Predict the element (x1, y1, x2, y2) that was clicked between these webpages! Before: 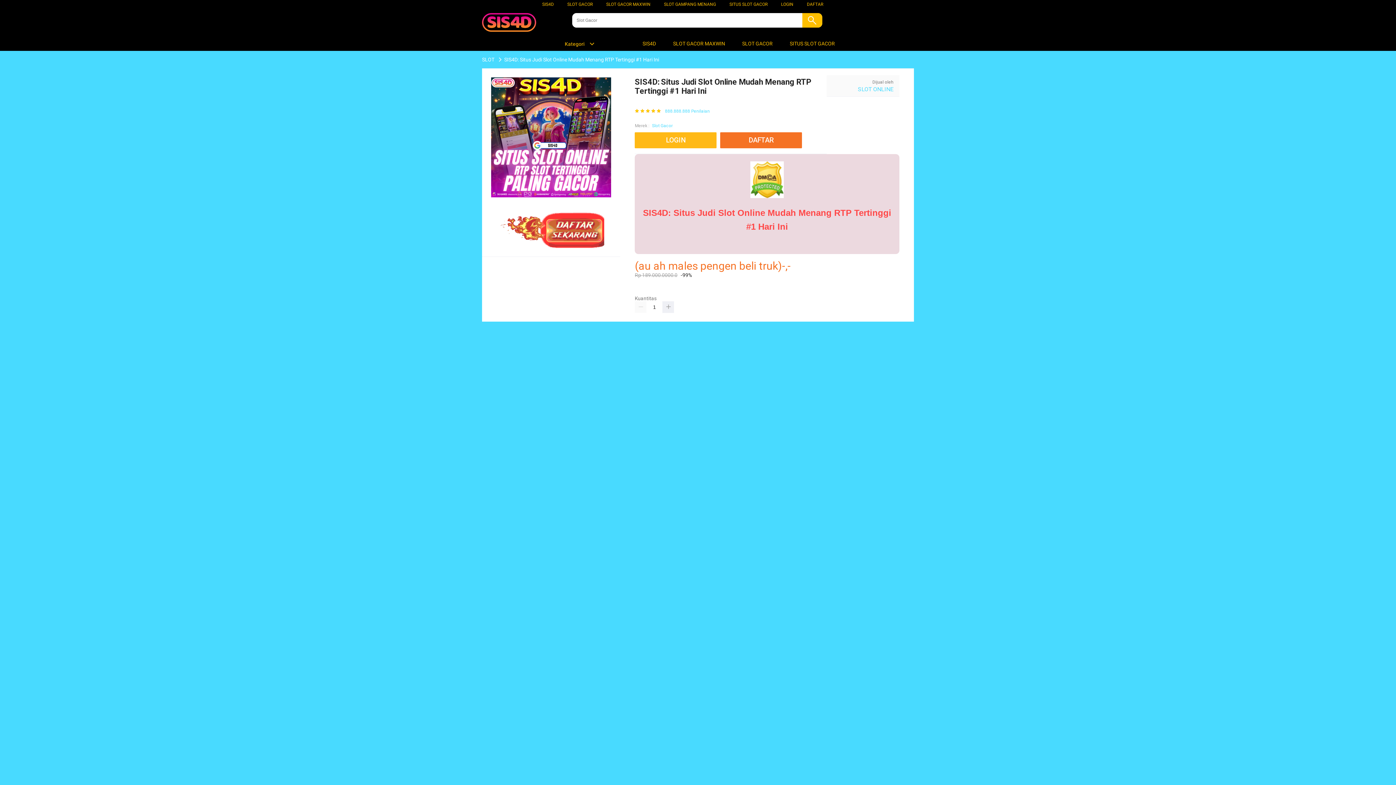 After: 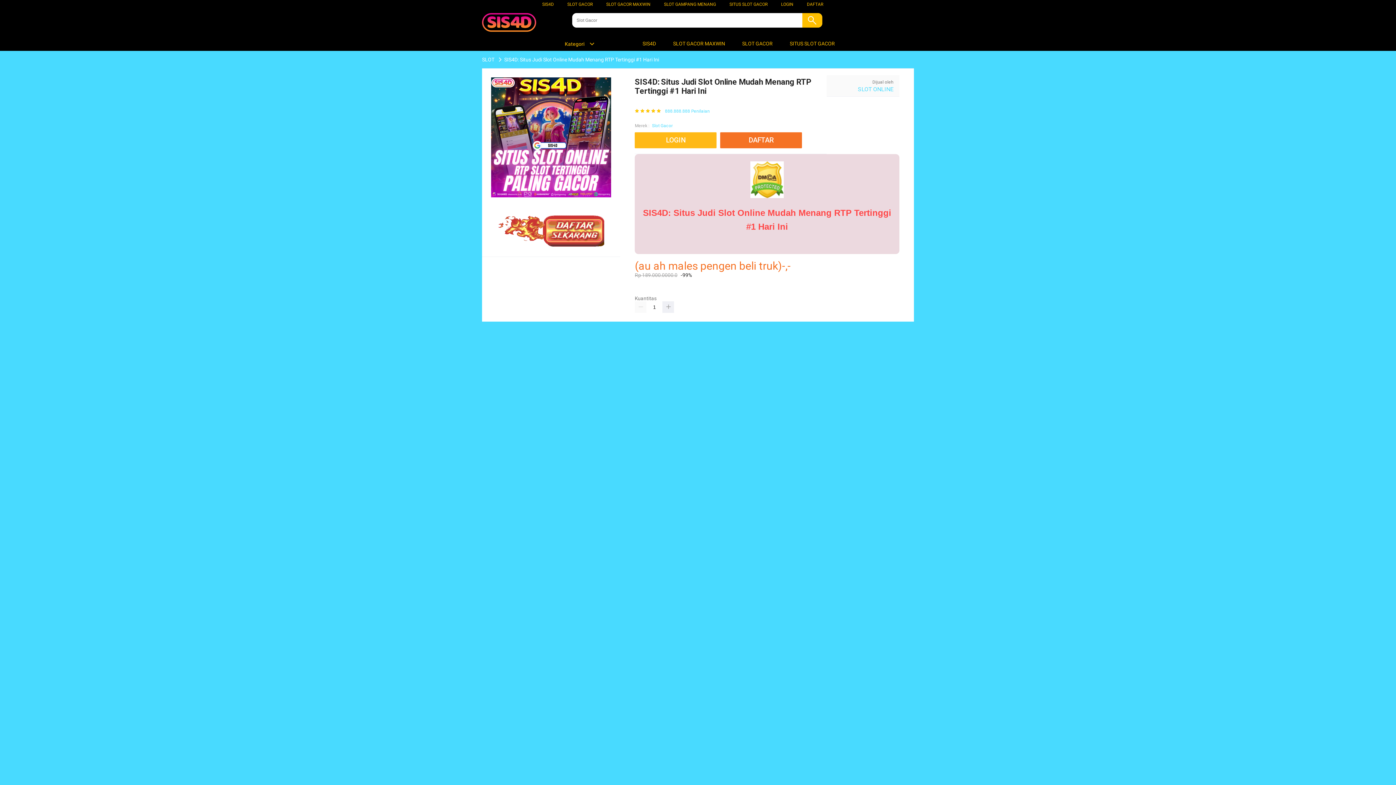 Action: label: SLOT GAMPANG MENANG bbox: (664, 1, 716, 6)